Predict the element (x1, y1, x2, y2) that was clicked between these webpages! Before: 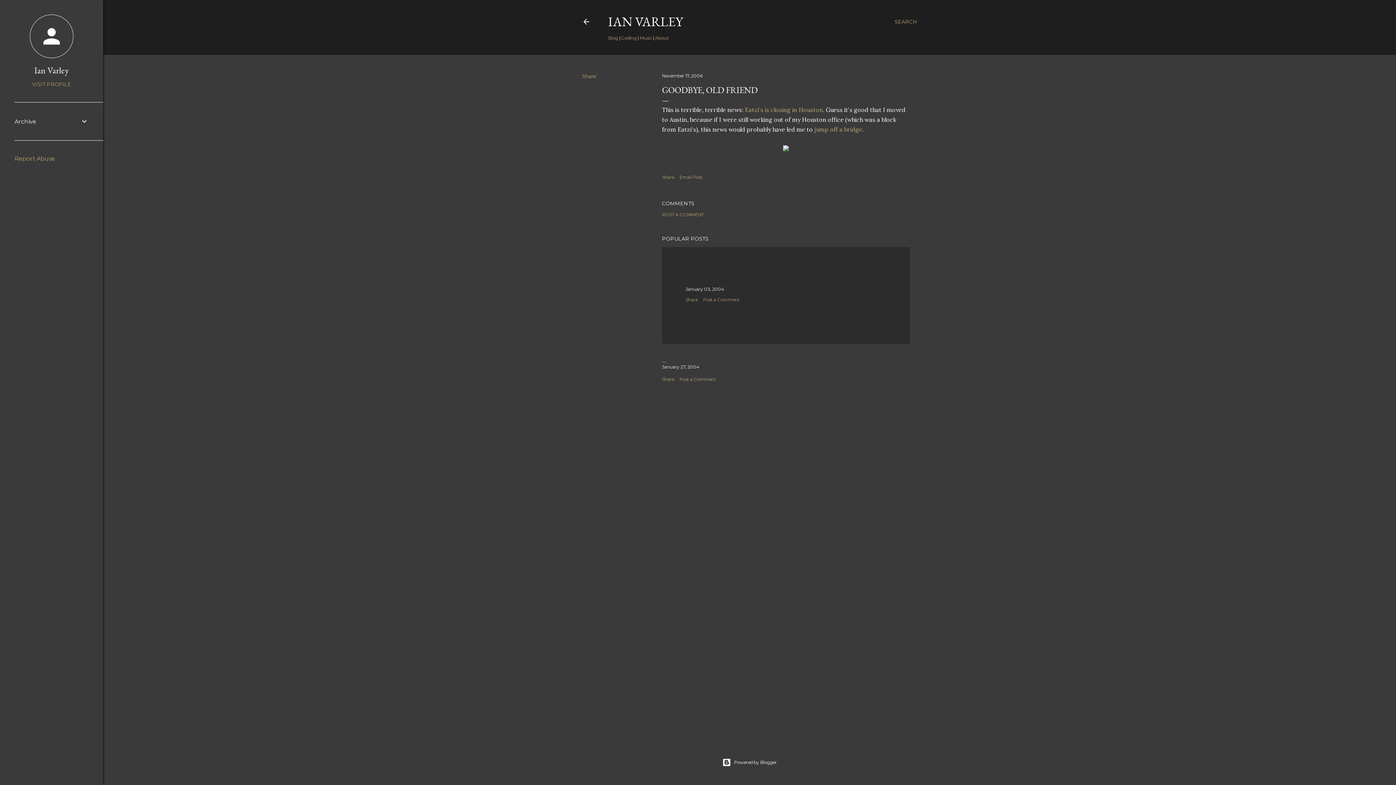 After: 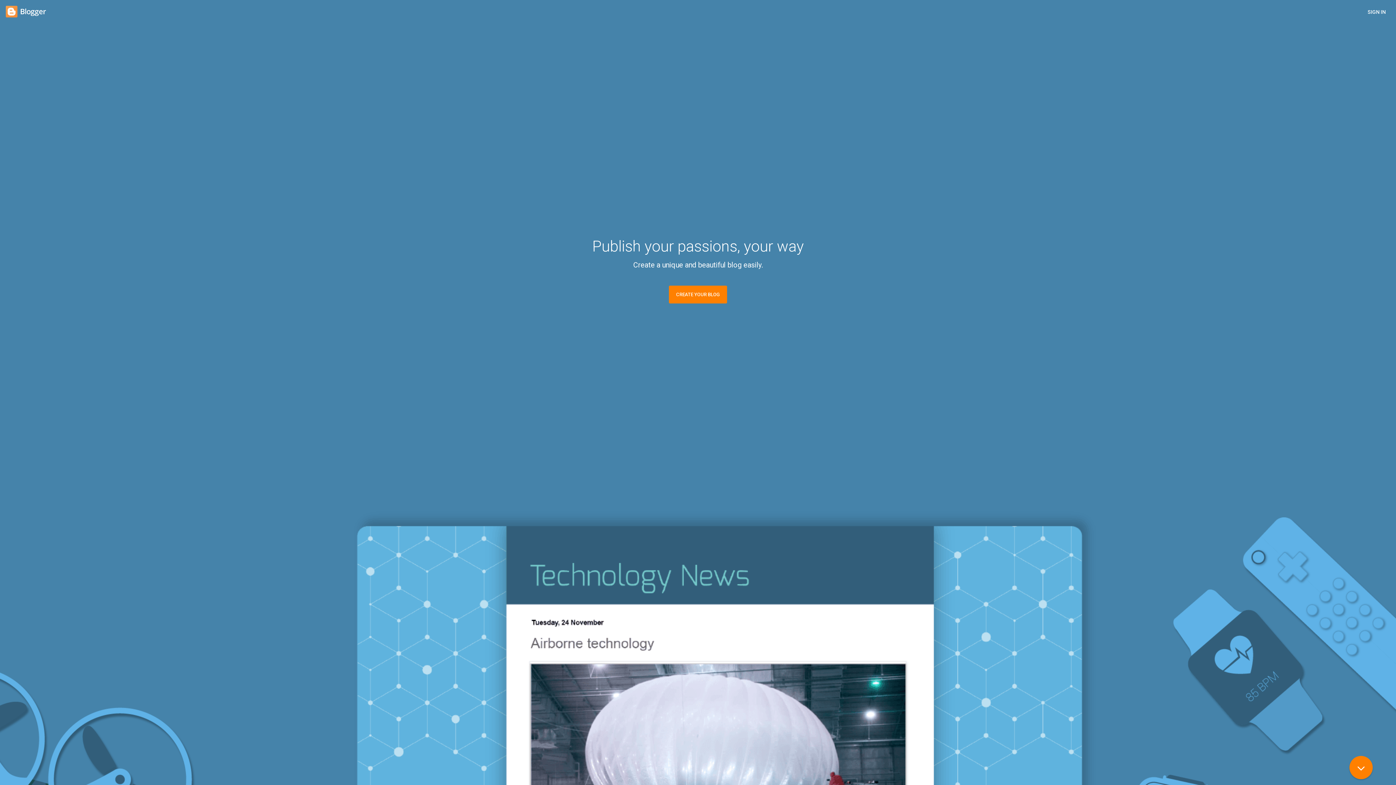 Action: label: Powered by Blogger bbox: (103, 758, 1396, 767)